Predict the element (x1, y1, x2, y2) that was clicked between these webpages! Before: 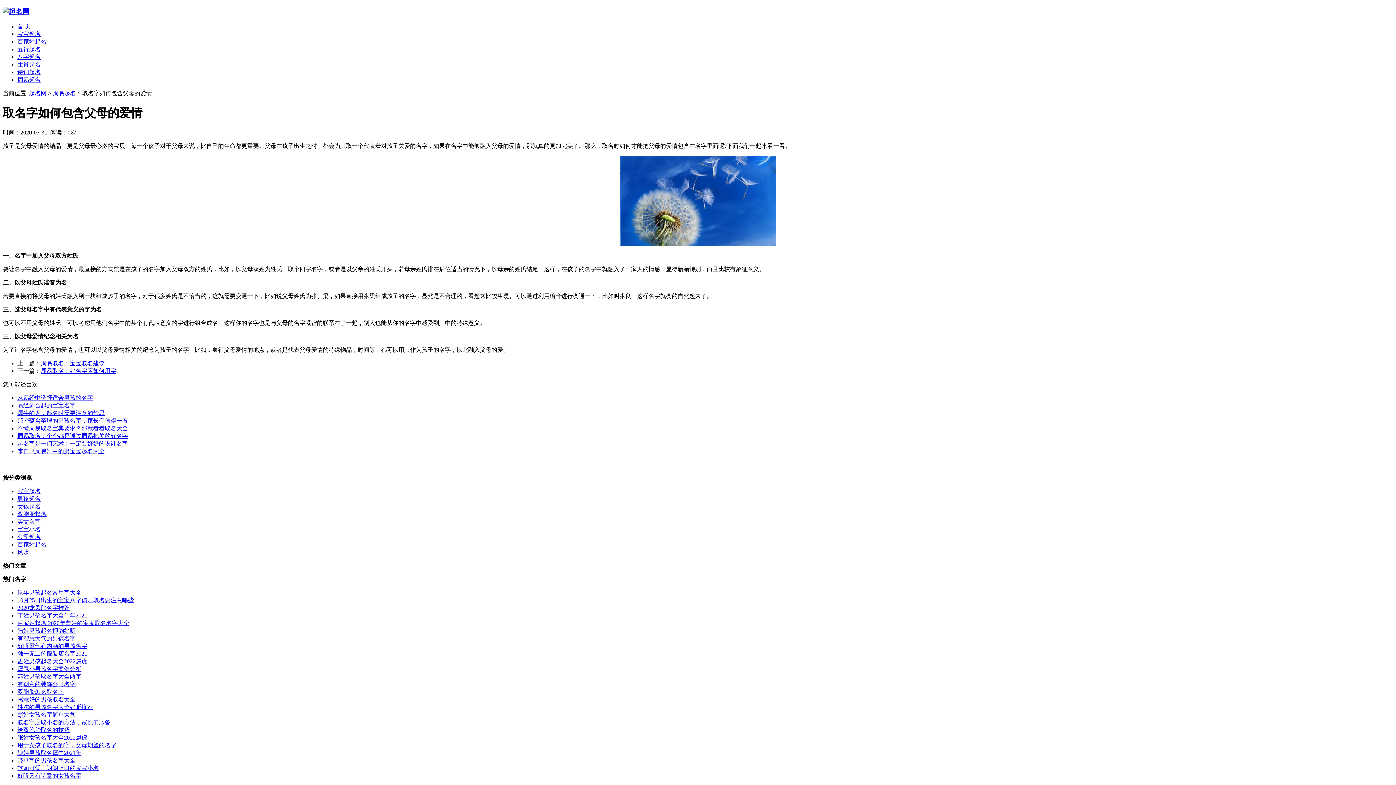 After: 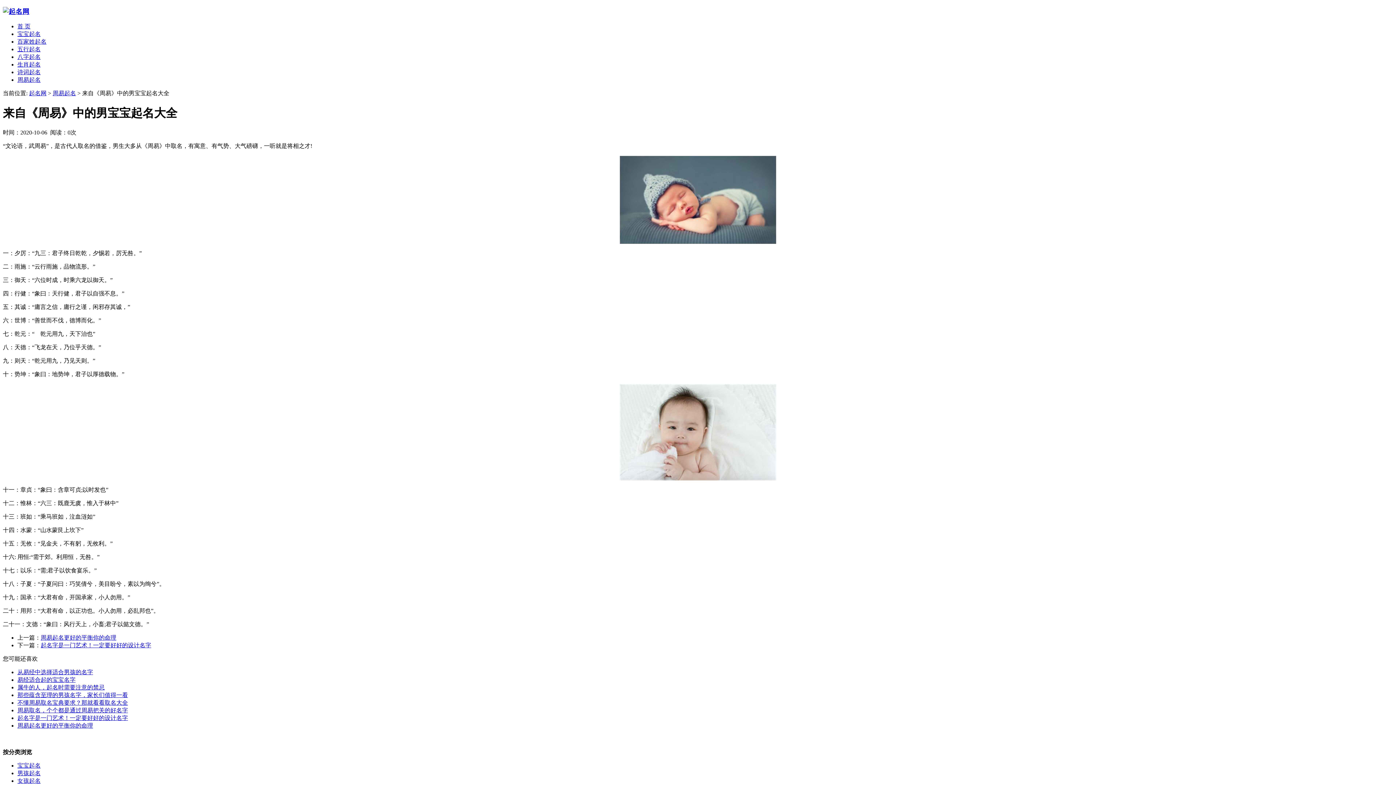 Action: bbox: (17, 448, 104, 454) label: 来自《周易》中的男宝宝起名大全